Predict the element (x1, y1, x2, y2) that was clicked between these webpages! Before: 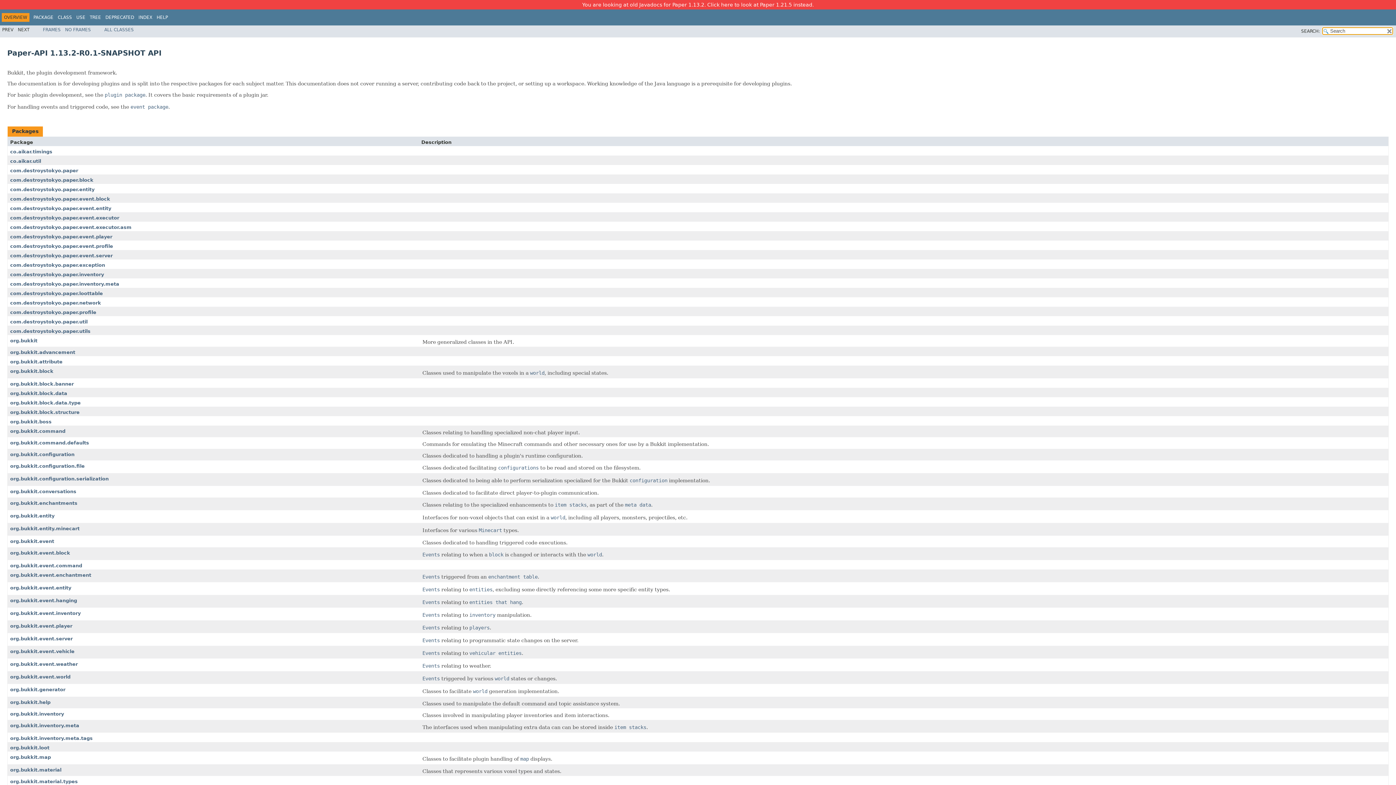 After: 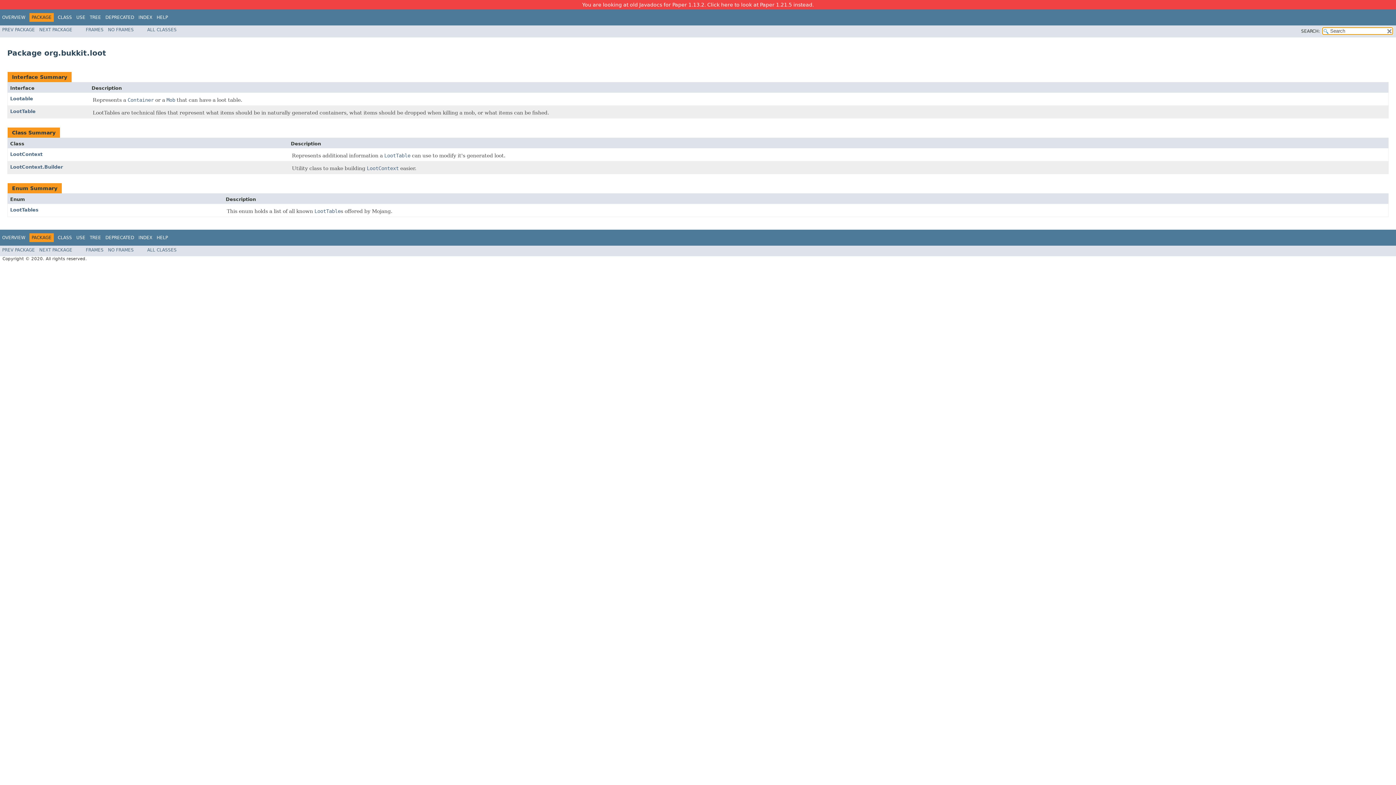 Action: bbox: (10, 745, 49, 750) label: org.bukkit.loot